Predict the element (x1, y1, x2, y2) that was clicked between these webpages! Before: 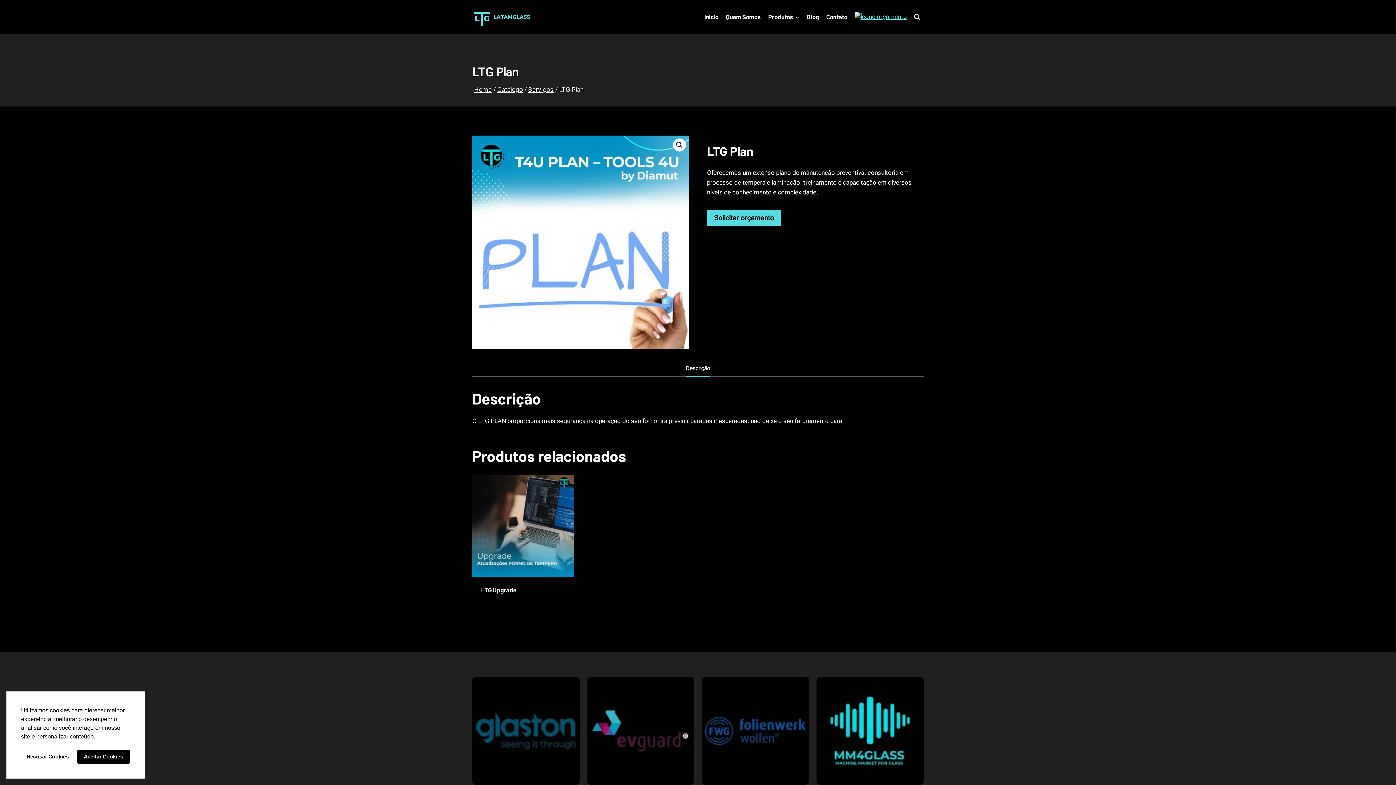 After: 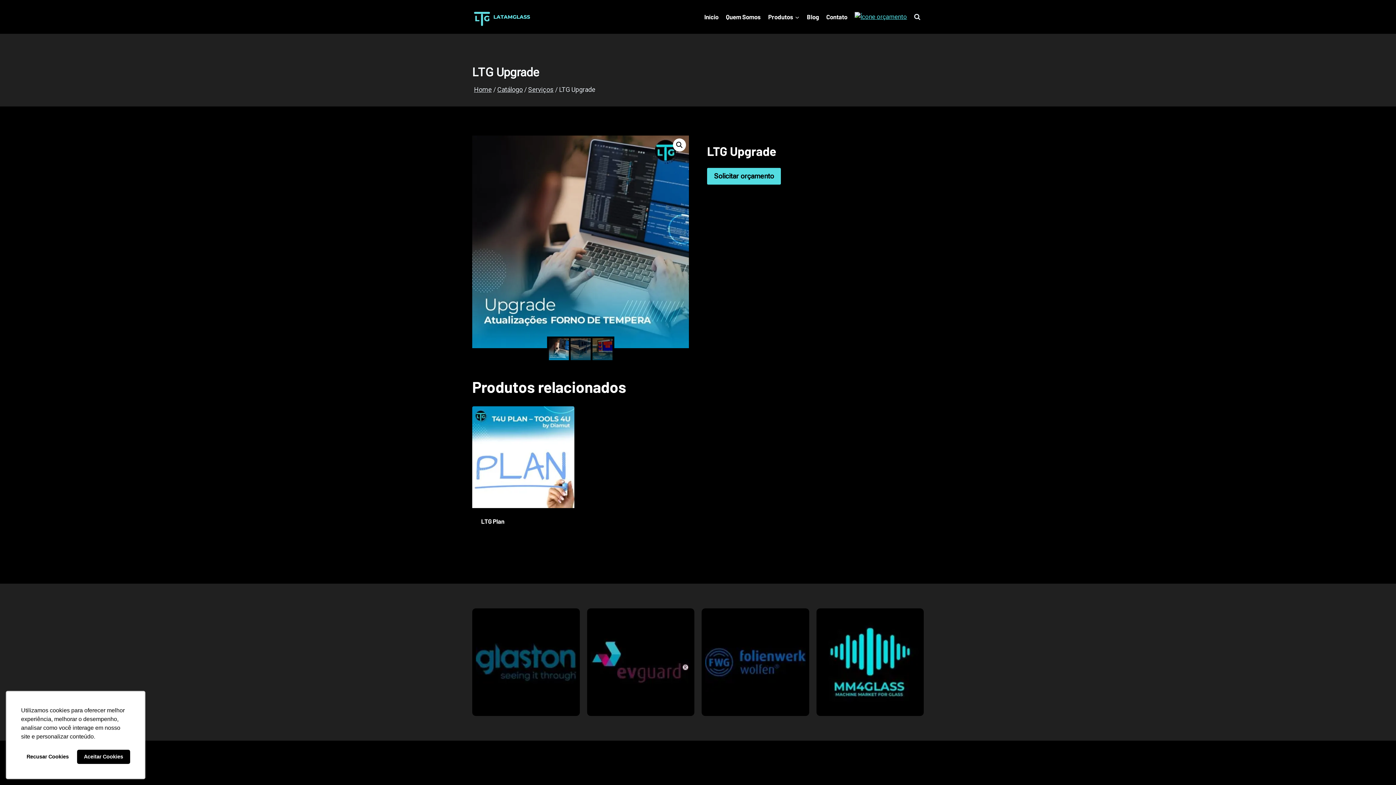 Action: label: LTG Upgrade bbox: (481, 586, 516, 593)